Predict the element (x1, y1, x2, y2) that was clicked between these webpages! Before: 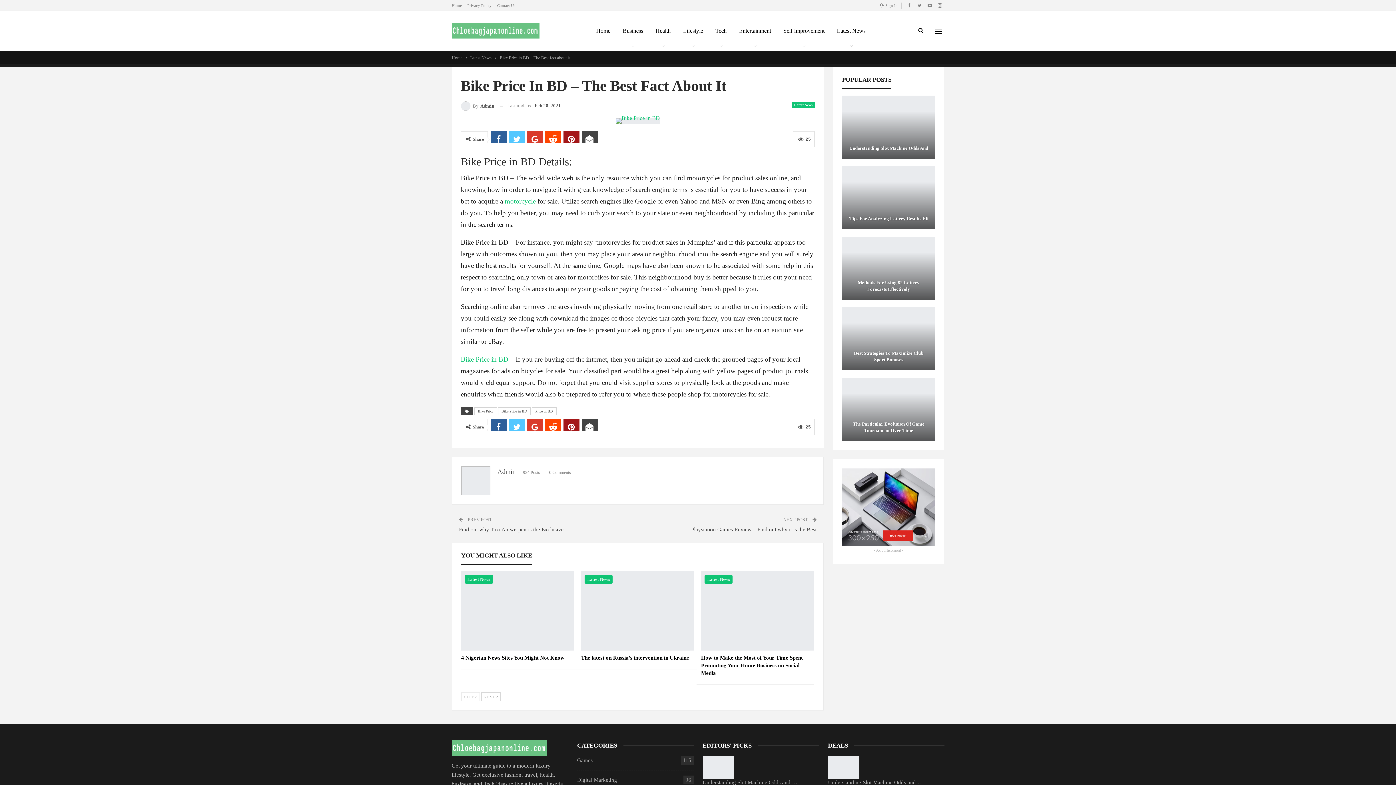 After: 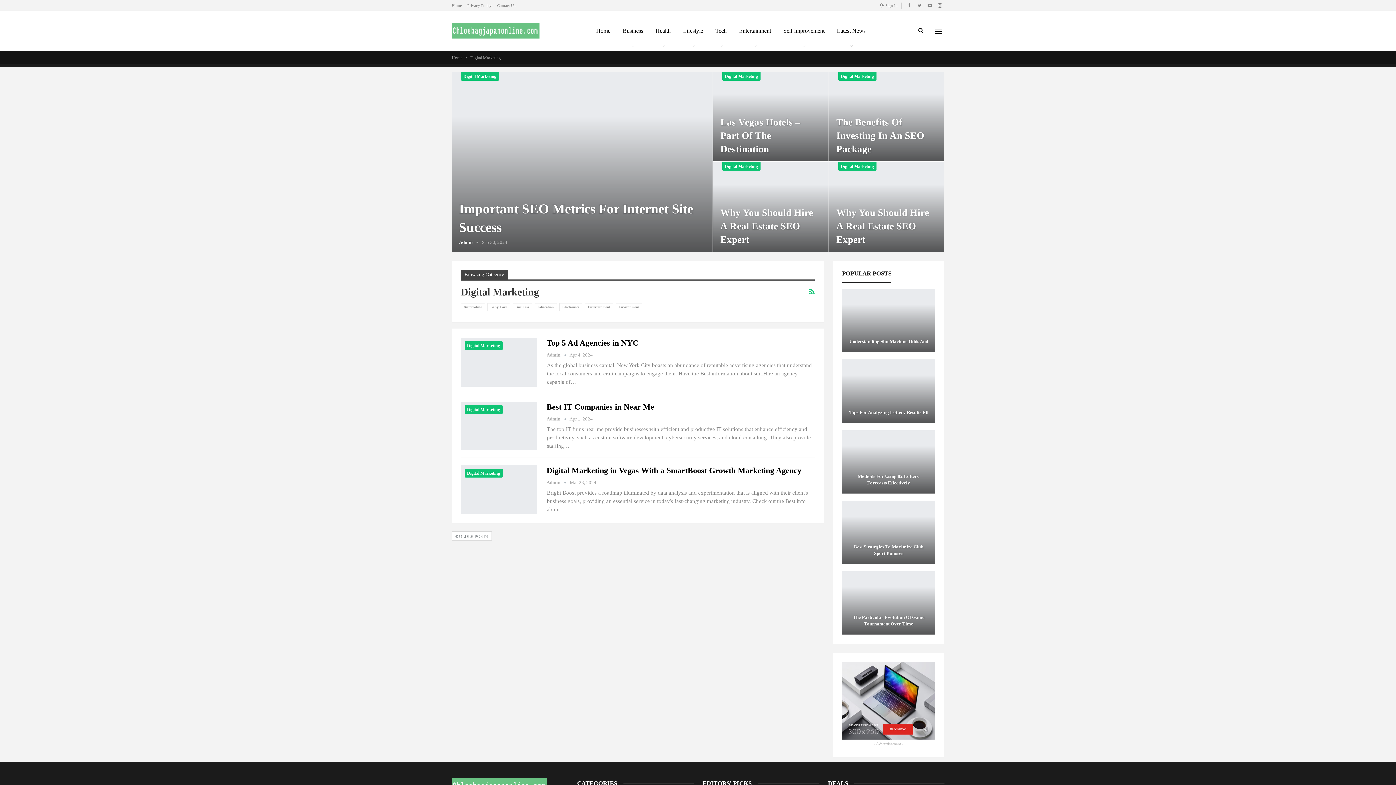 Action: label: Digital Marketing
96 bbox: (577, 777, 617, 783)